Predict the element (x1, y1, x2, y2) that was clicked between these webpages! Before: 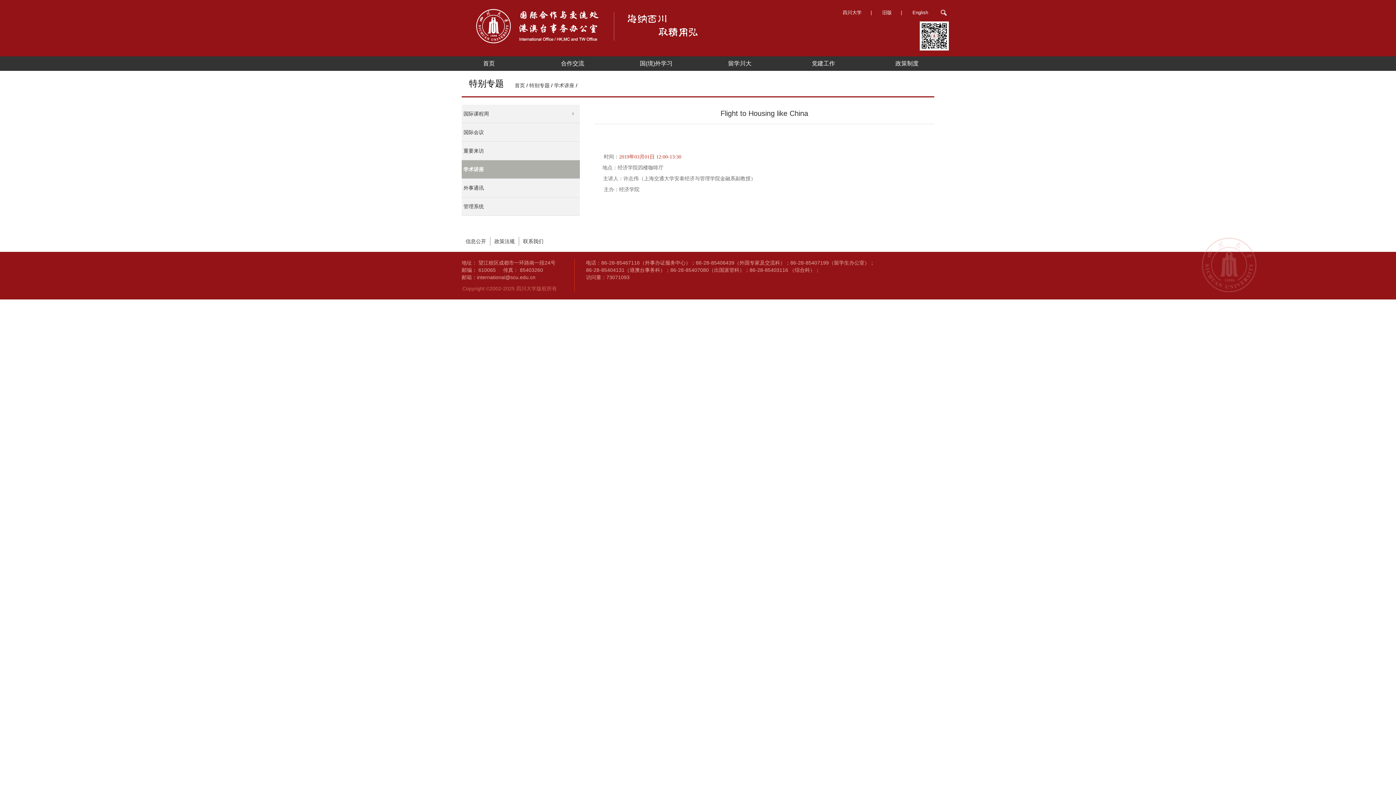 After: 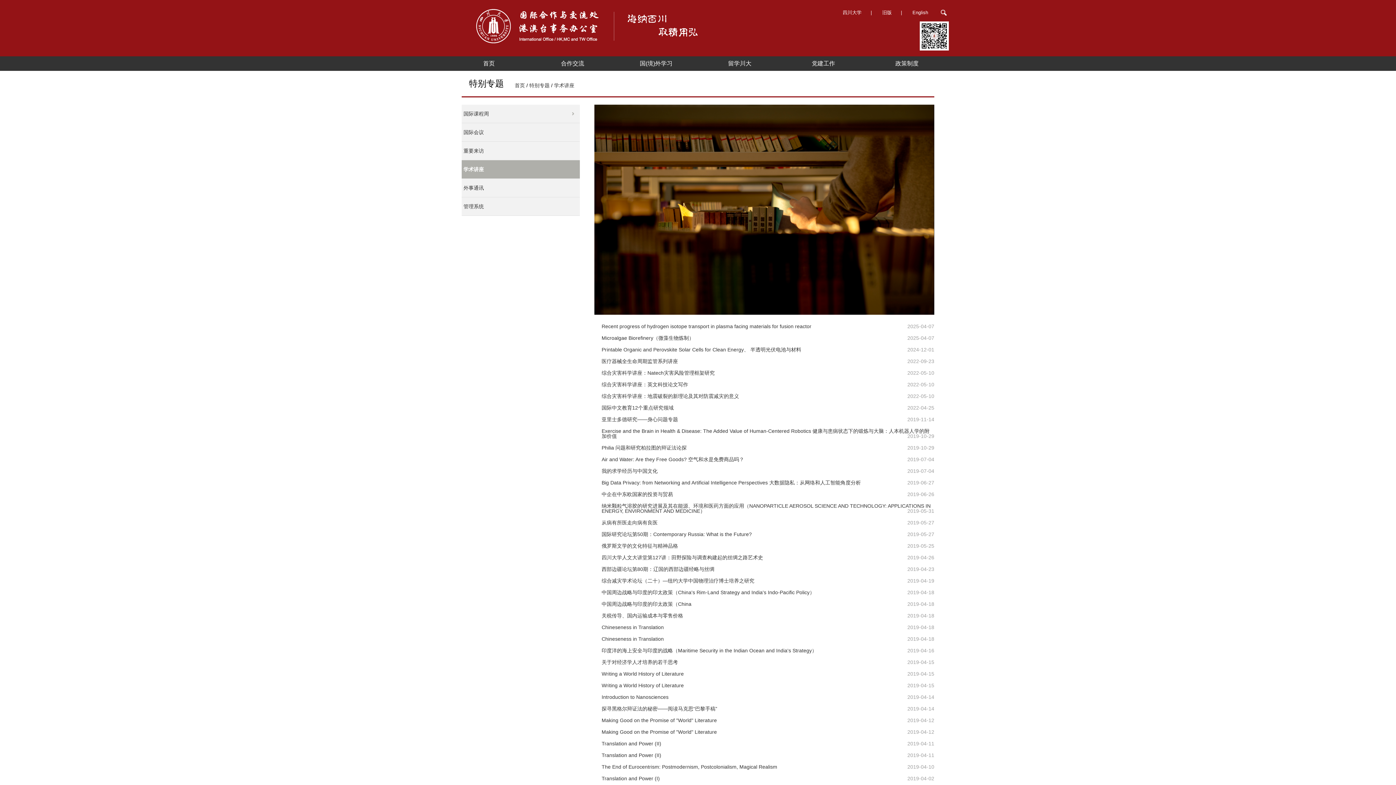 Action: bbox: (461, 160, 580, 178) label: 学术讲座